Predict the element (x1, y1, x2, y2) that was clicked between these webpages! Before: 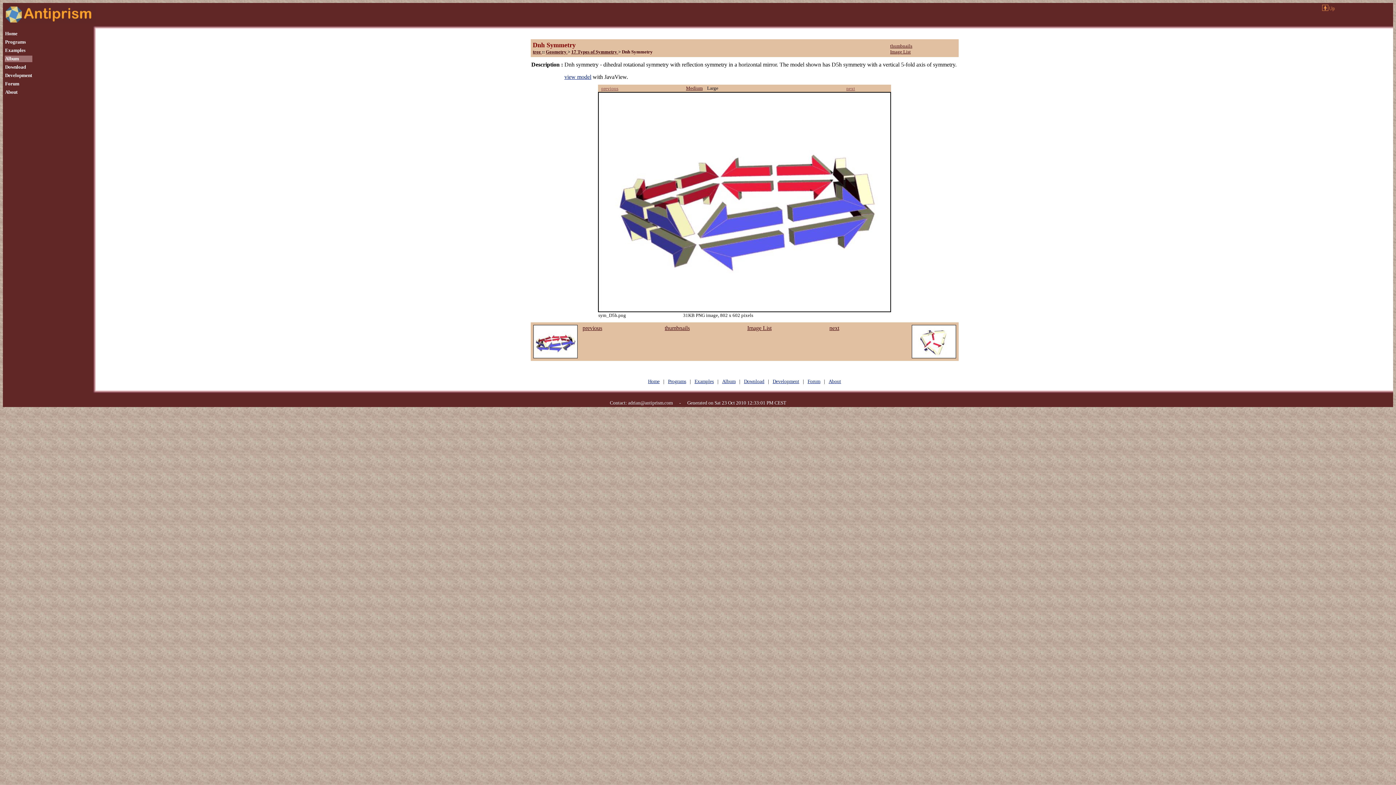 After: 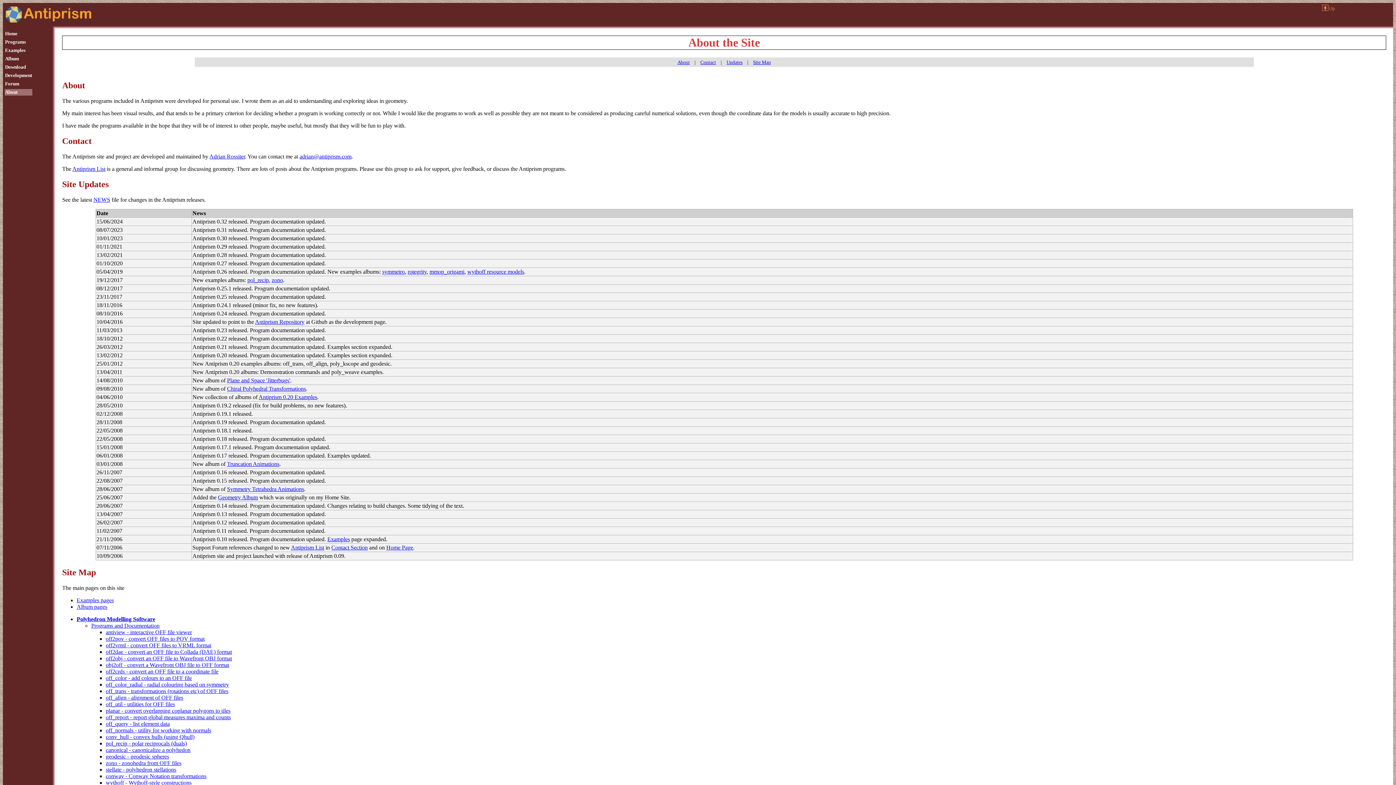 Action: bbox: (5, 89, 17, 94) label: About